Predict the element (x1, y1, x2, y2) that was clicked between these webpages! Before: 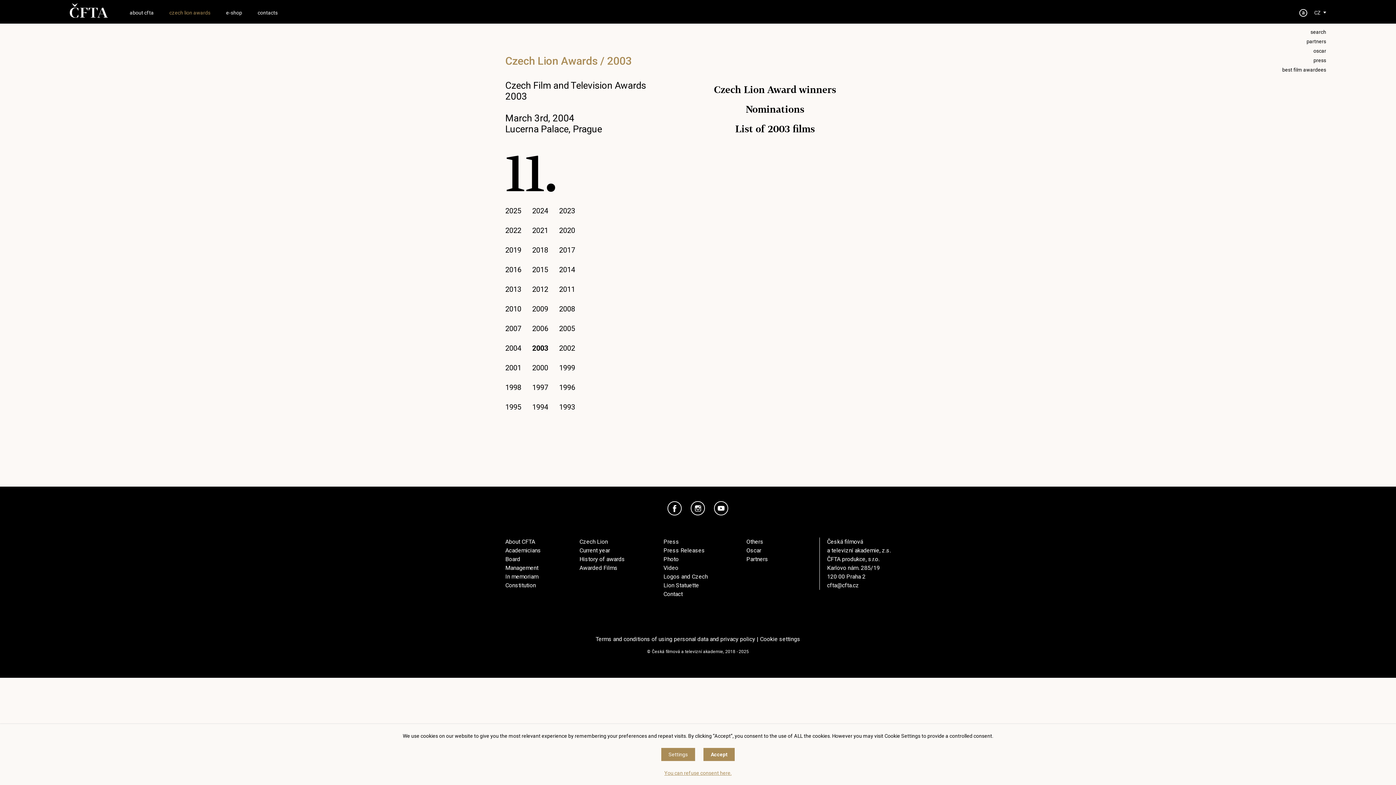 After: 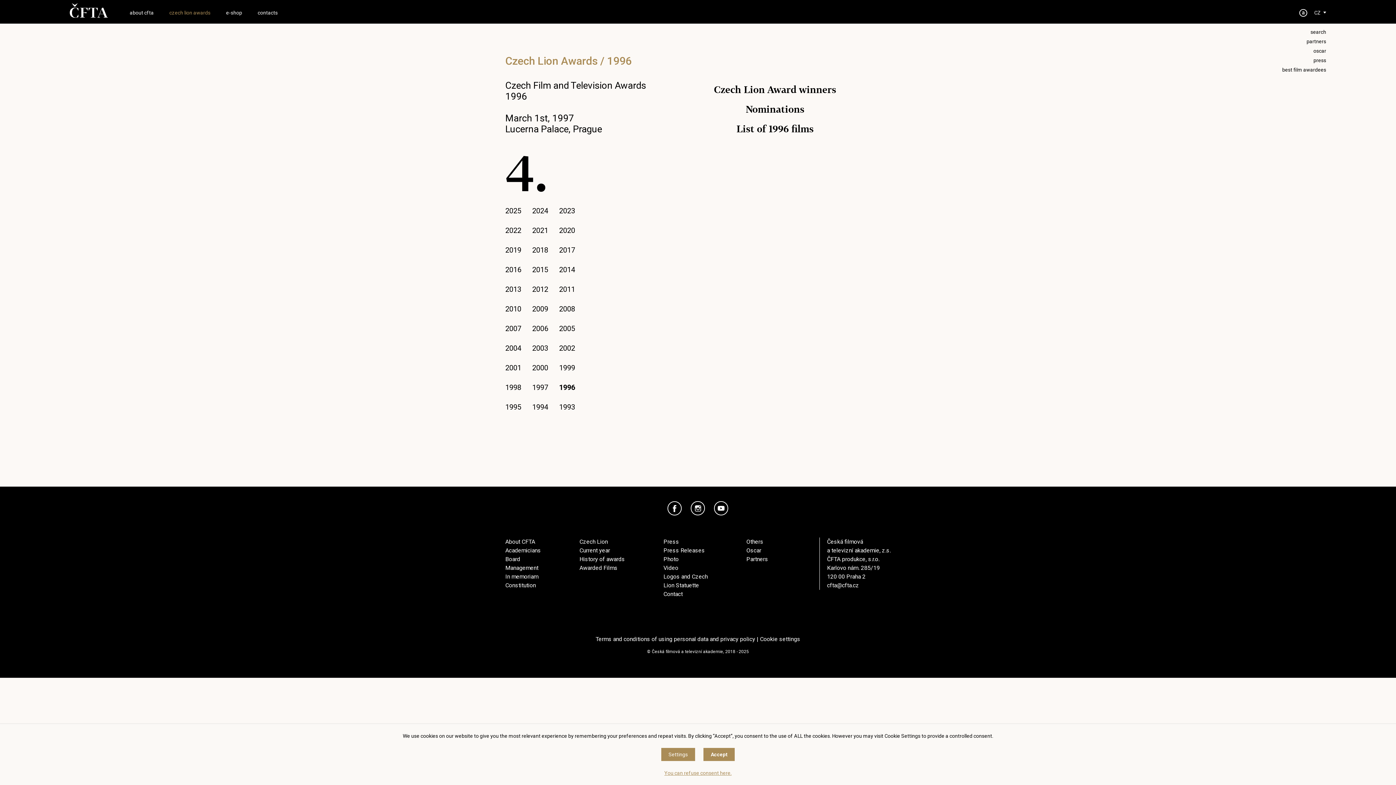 Action: bbox: (559, 383, 575, 392) label: 1996